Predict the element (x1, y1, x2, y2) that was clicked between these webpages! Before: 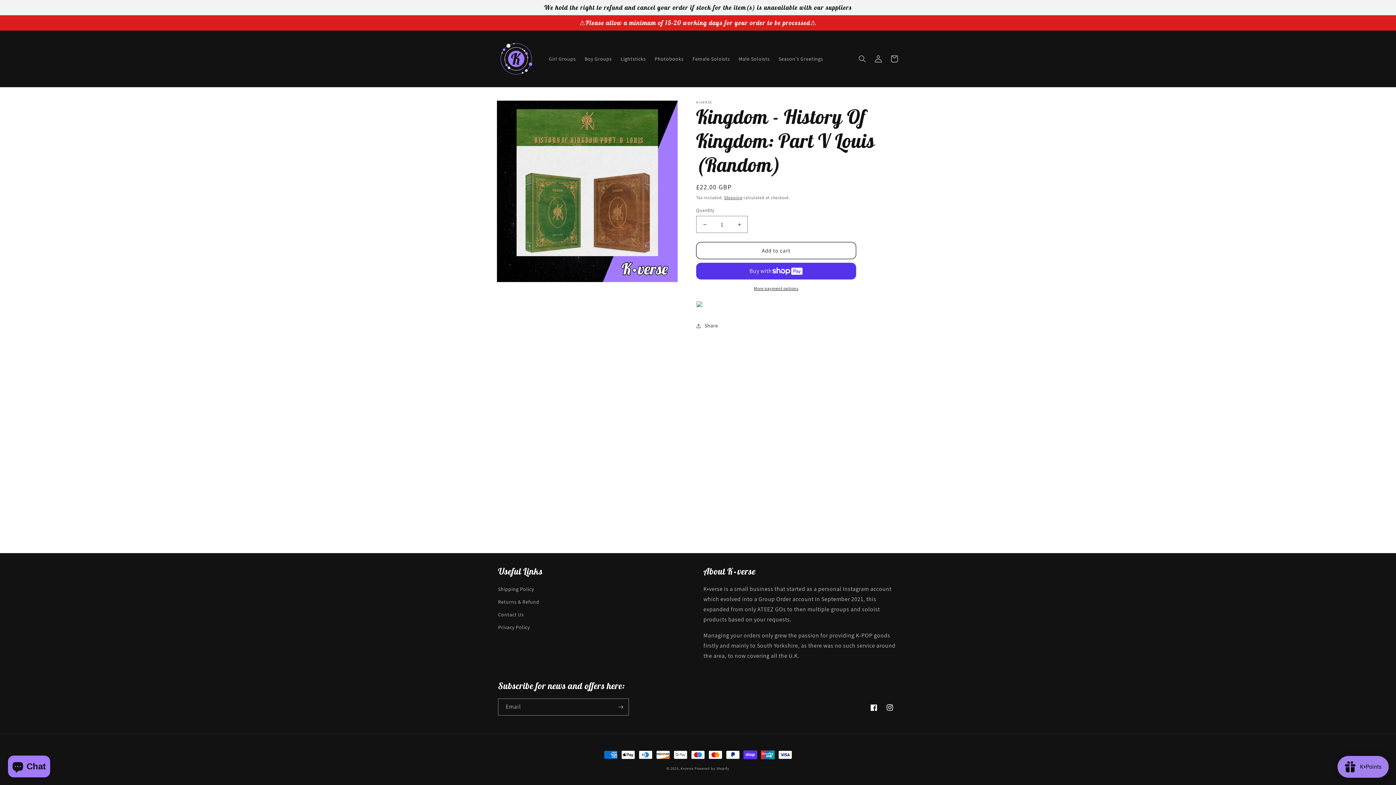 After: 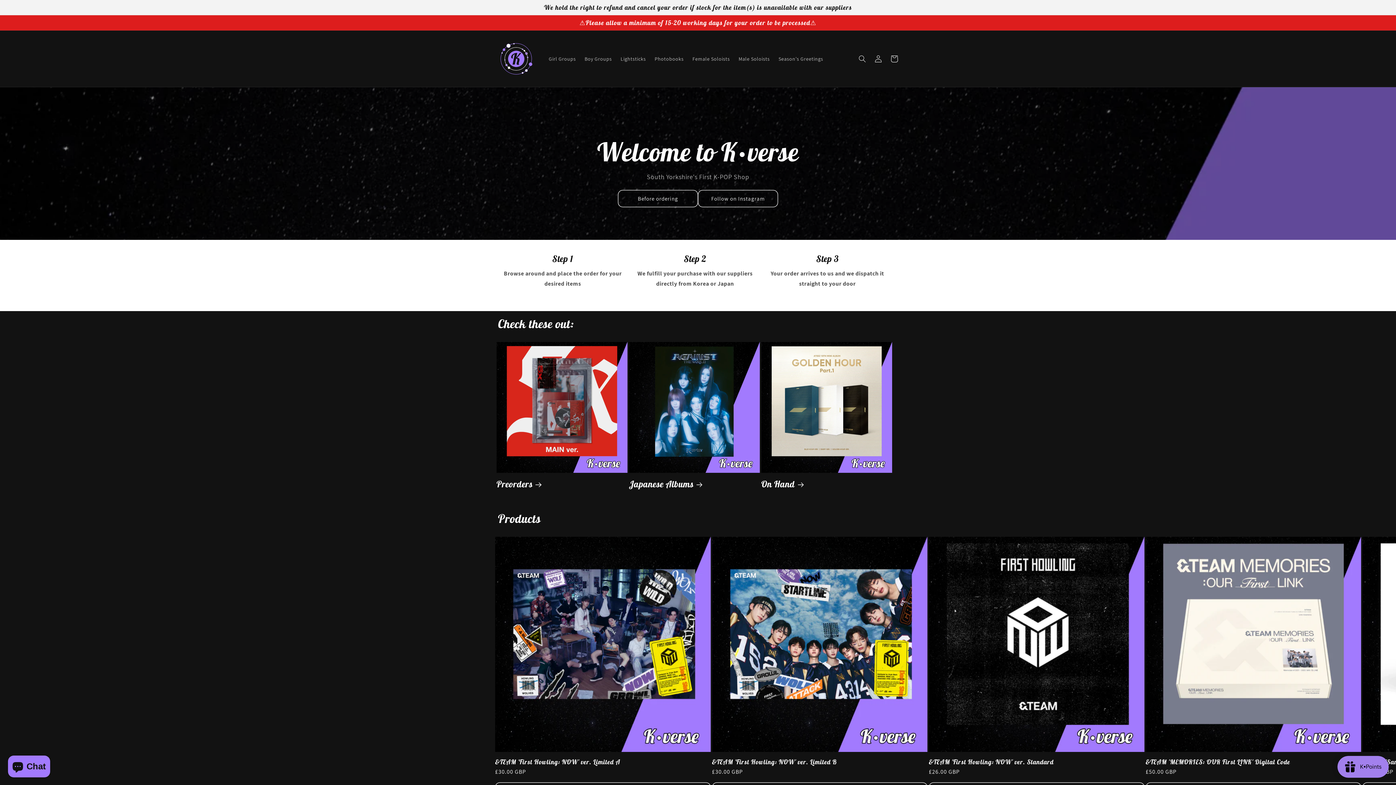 Action: bbox: (495, 37, 537, 79)